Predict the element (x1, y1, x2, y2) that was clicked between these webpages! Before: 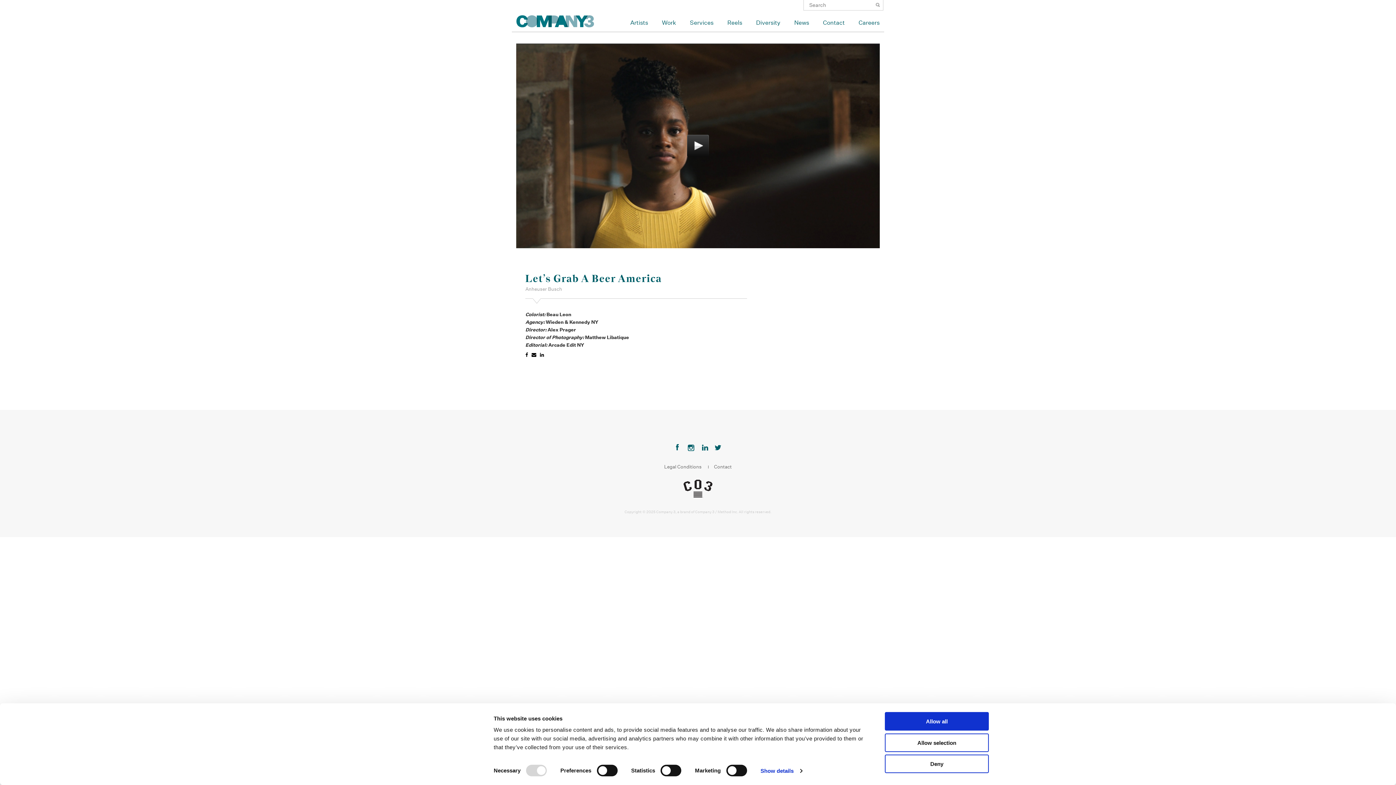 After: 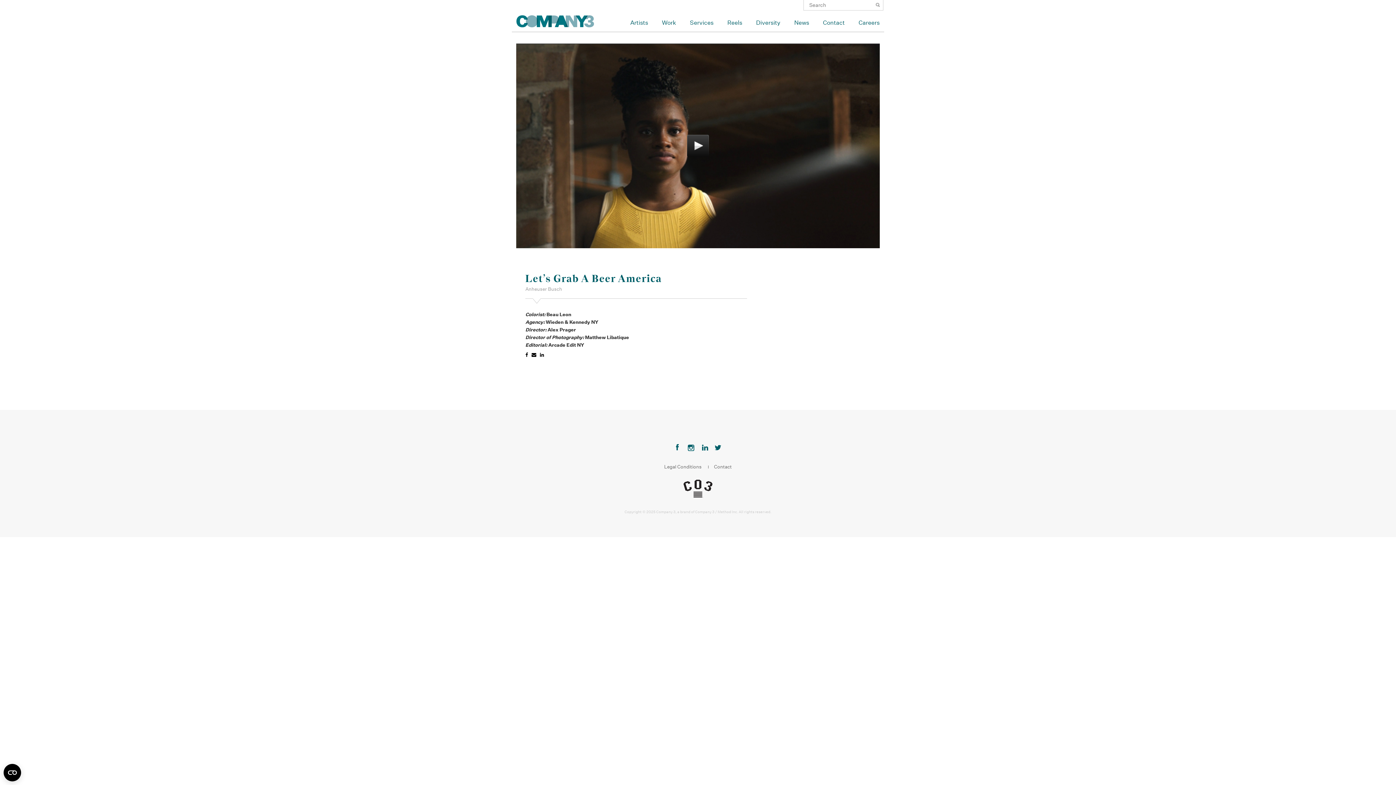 Action: bbox: (885, 733, 989, 752) label: Allow selection